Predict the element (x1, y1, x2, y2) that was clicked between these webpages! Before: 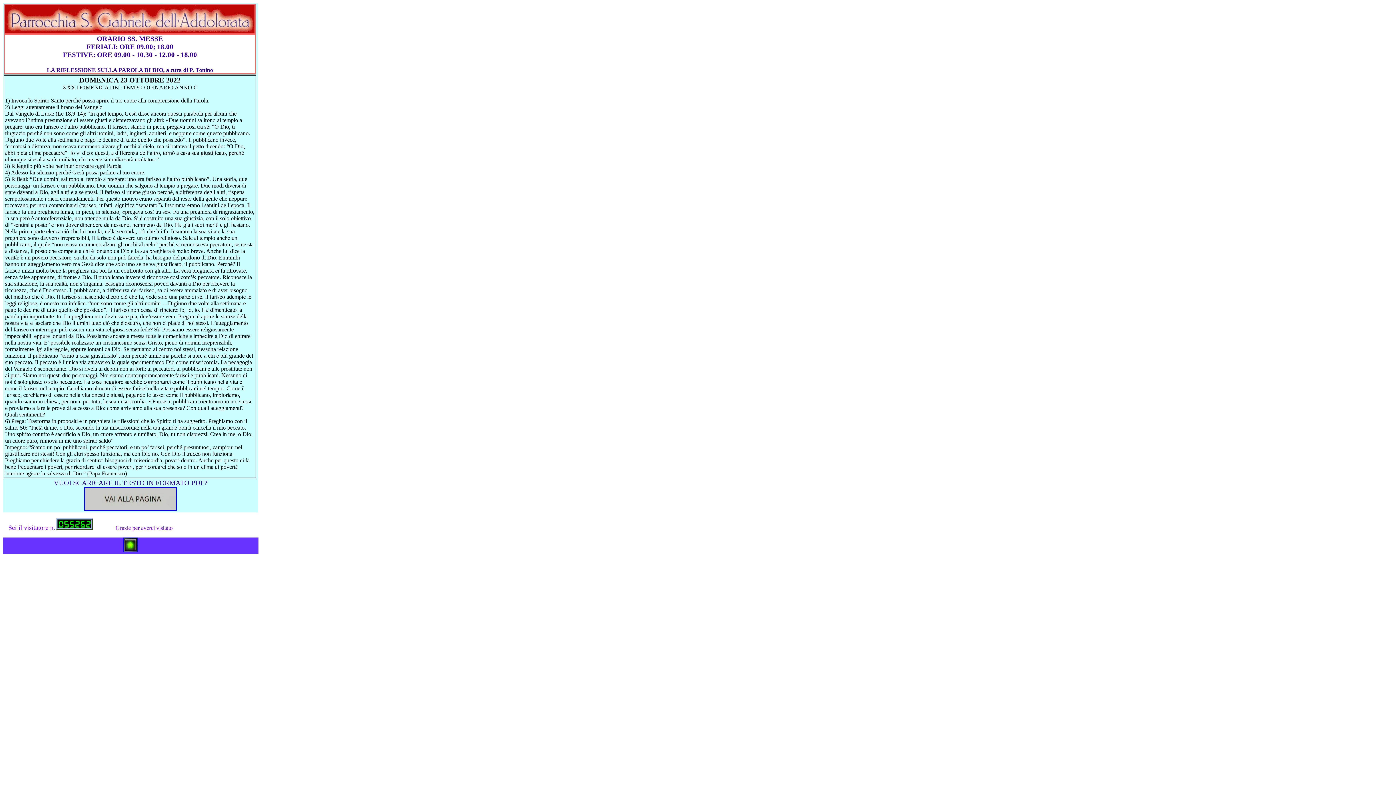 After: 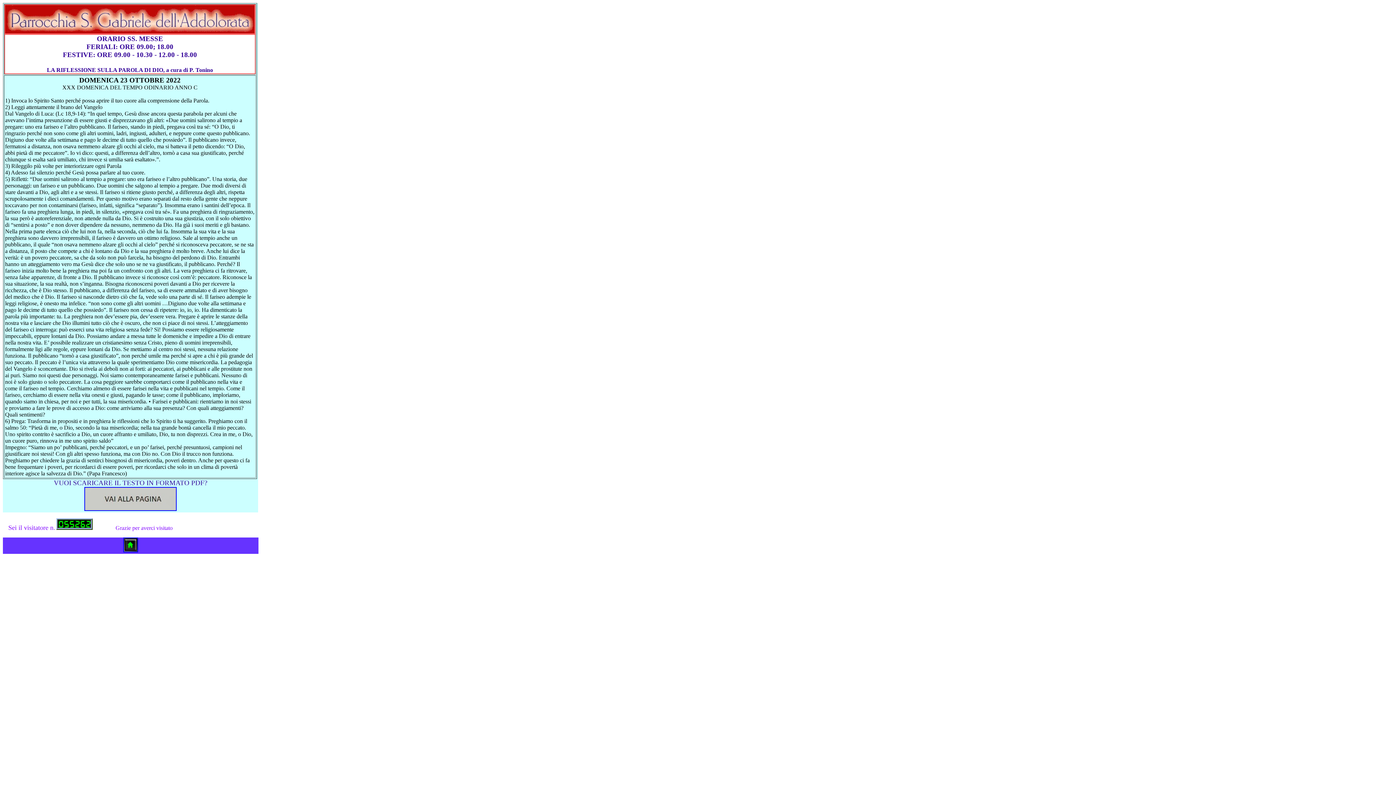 Action: bbox: (84, 506, 176, 512)